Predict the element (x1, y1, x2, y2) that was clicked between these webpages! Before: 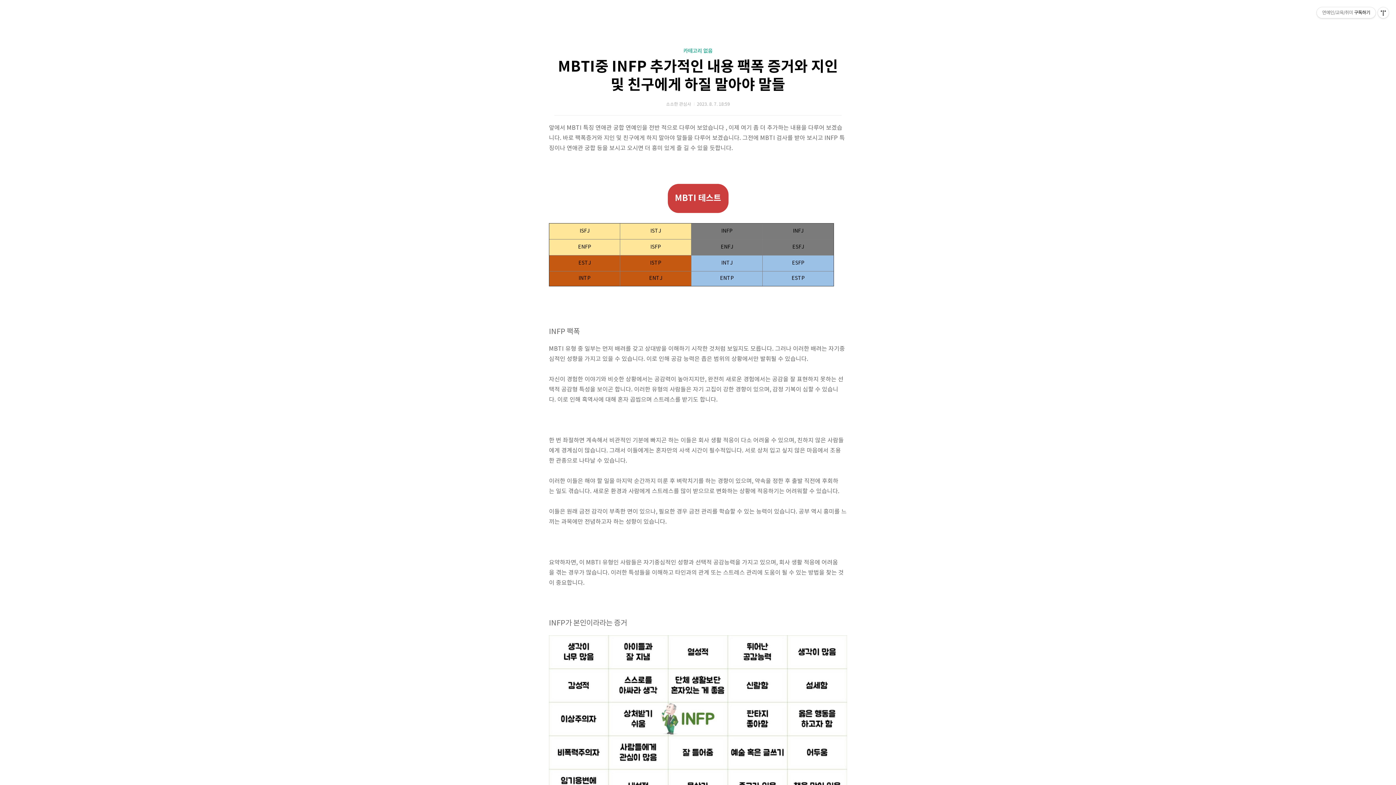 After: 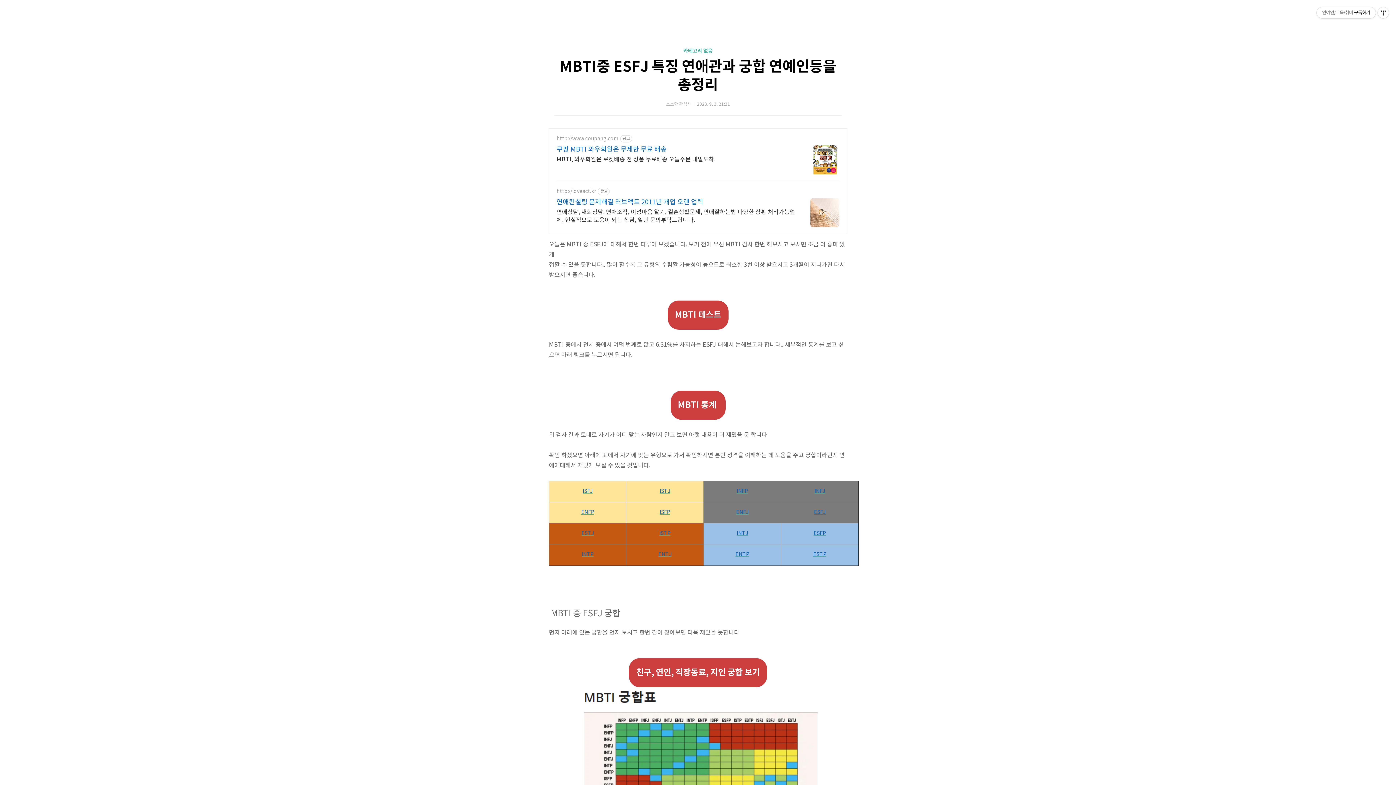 Action: bbox: (792, 244, 804, 250) label: ESFJ